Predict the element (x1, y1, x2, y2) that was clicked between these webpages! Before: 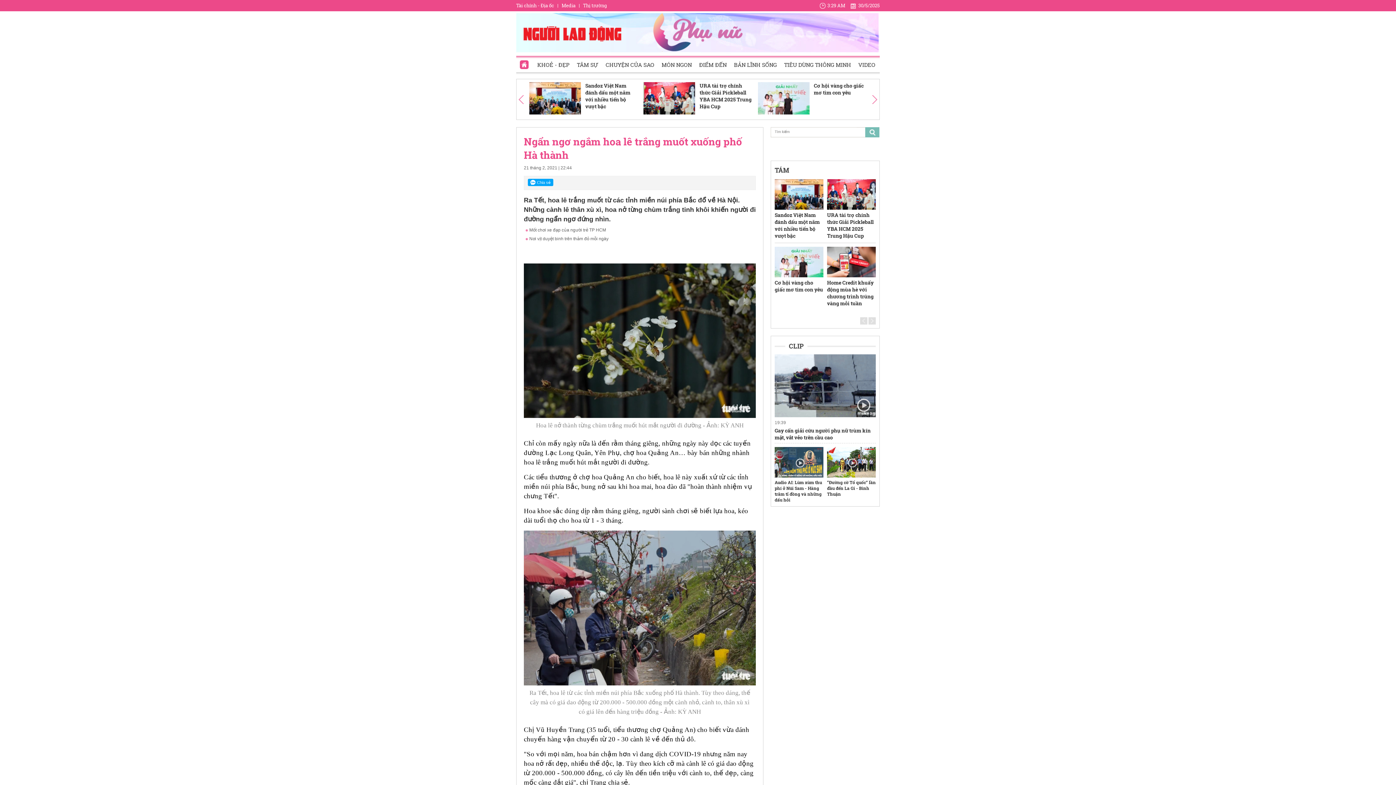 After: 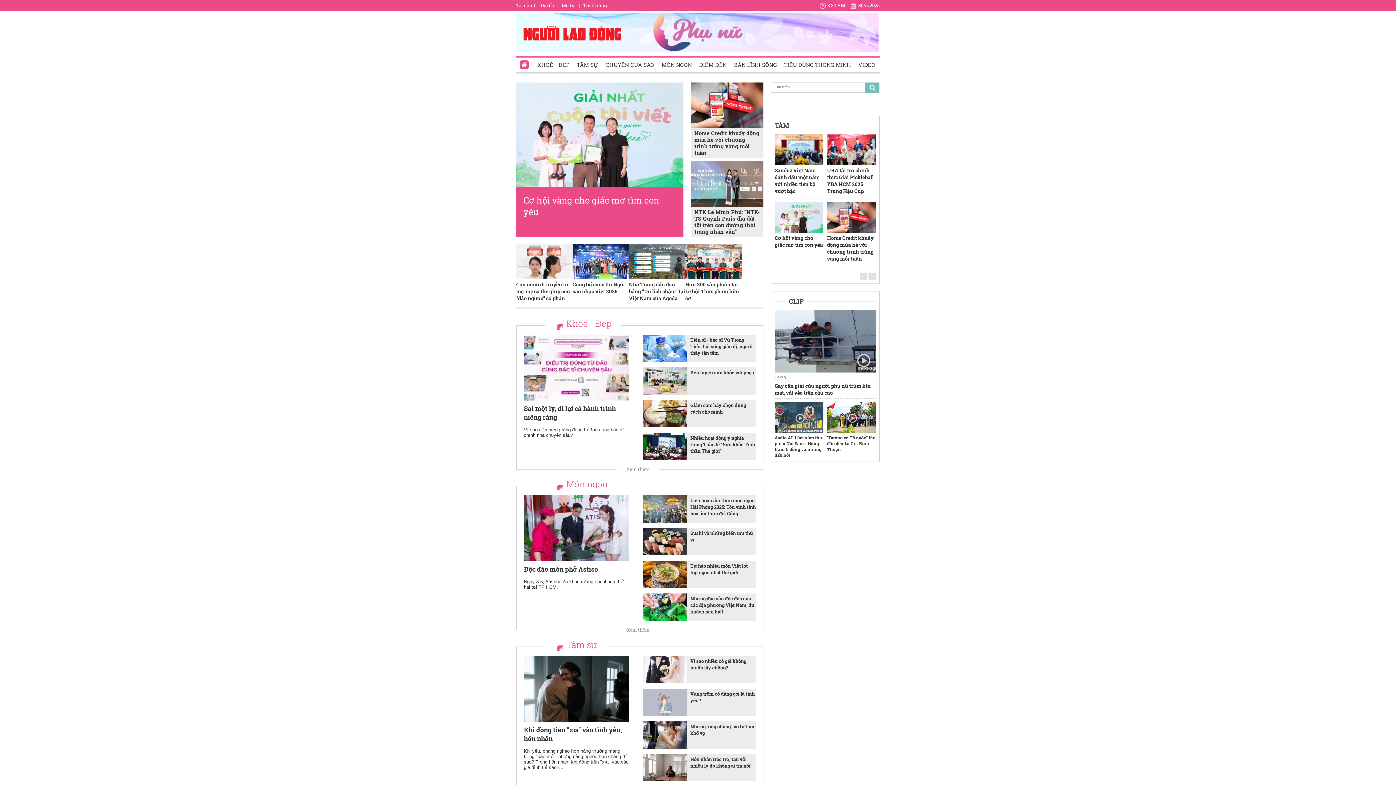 Action: bbox: (653, 13, 742, 51)